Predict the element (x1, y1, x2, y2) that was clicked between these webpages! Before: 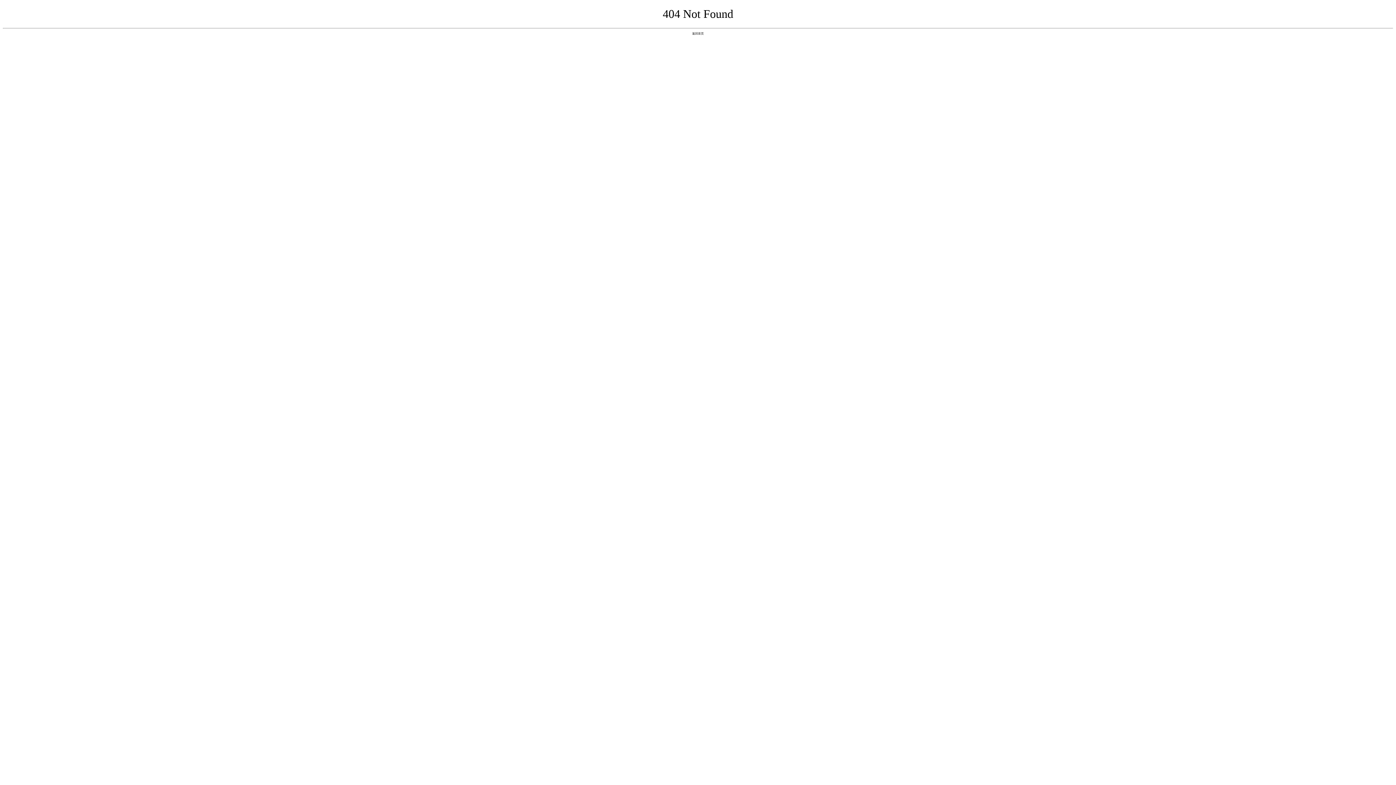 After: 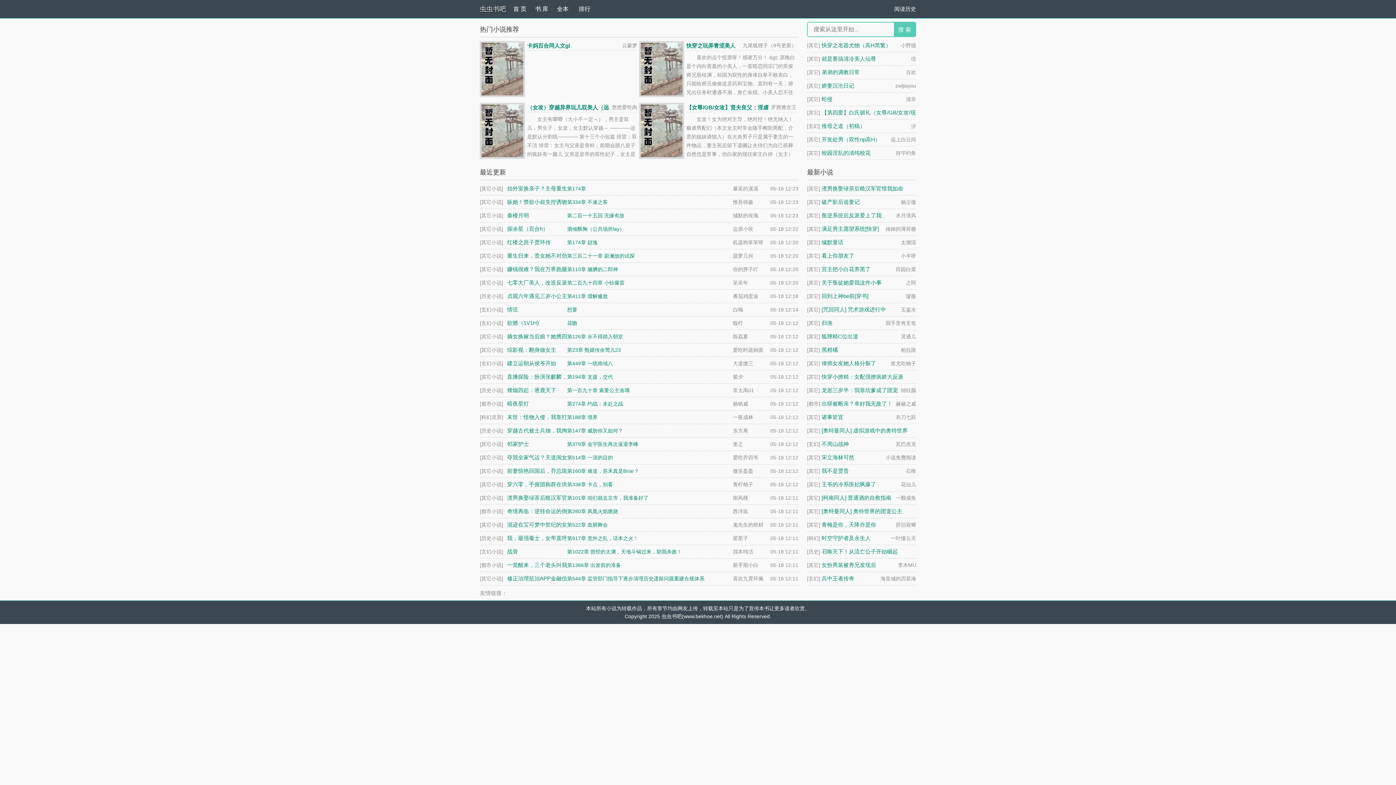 Action: bbox: (692, 31, 704, 35) label: 返回首页